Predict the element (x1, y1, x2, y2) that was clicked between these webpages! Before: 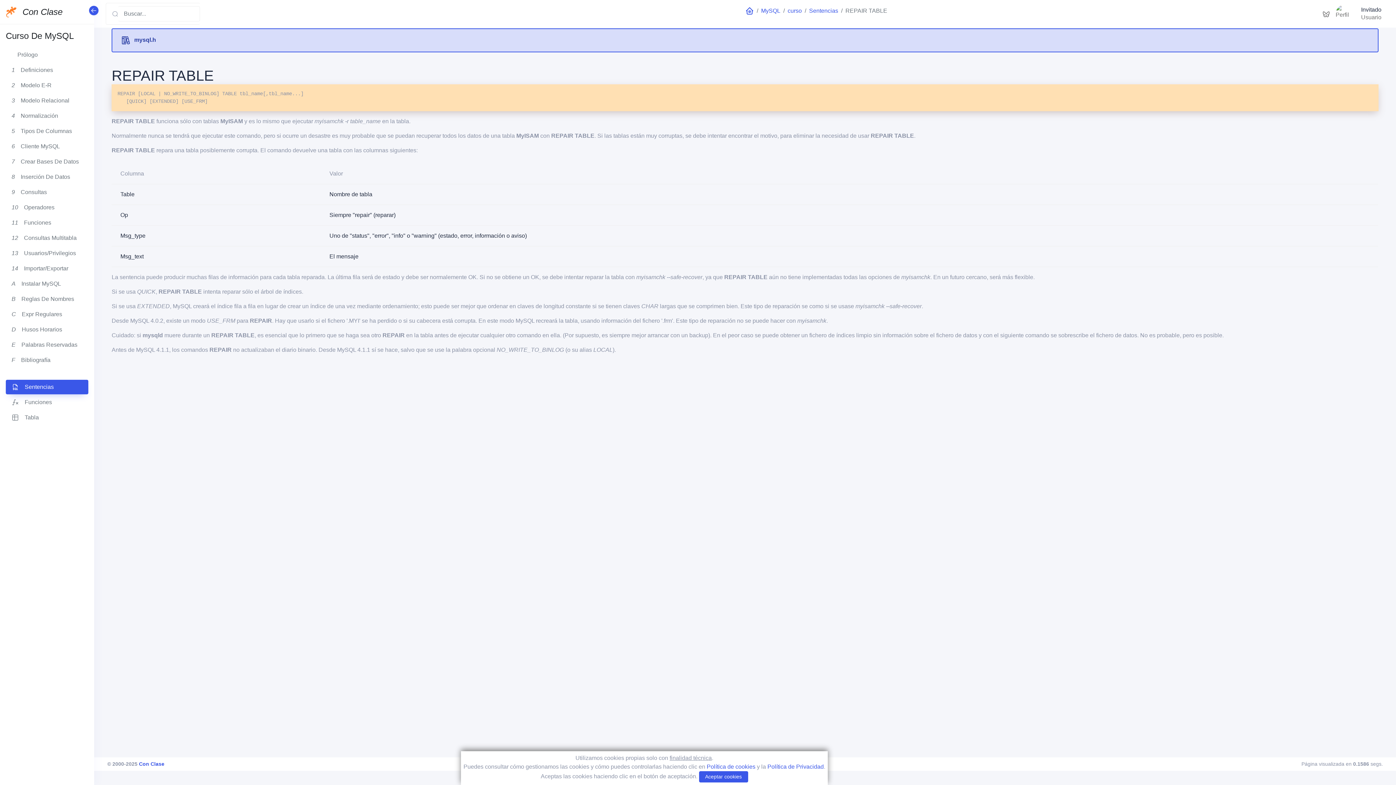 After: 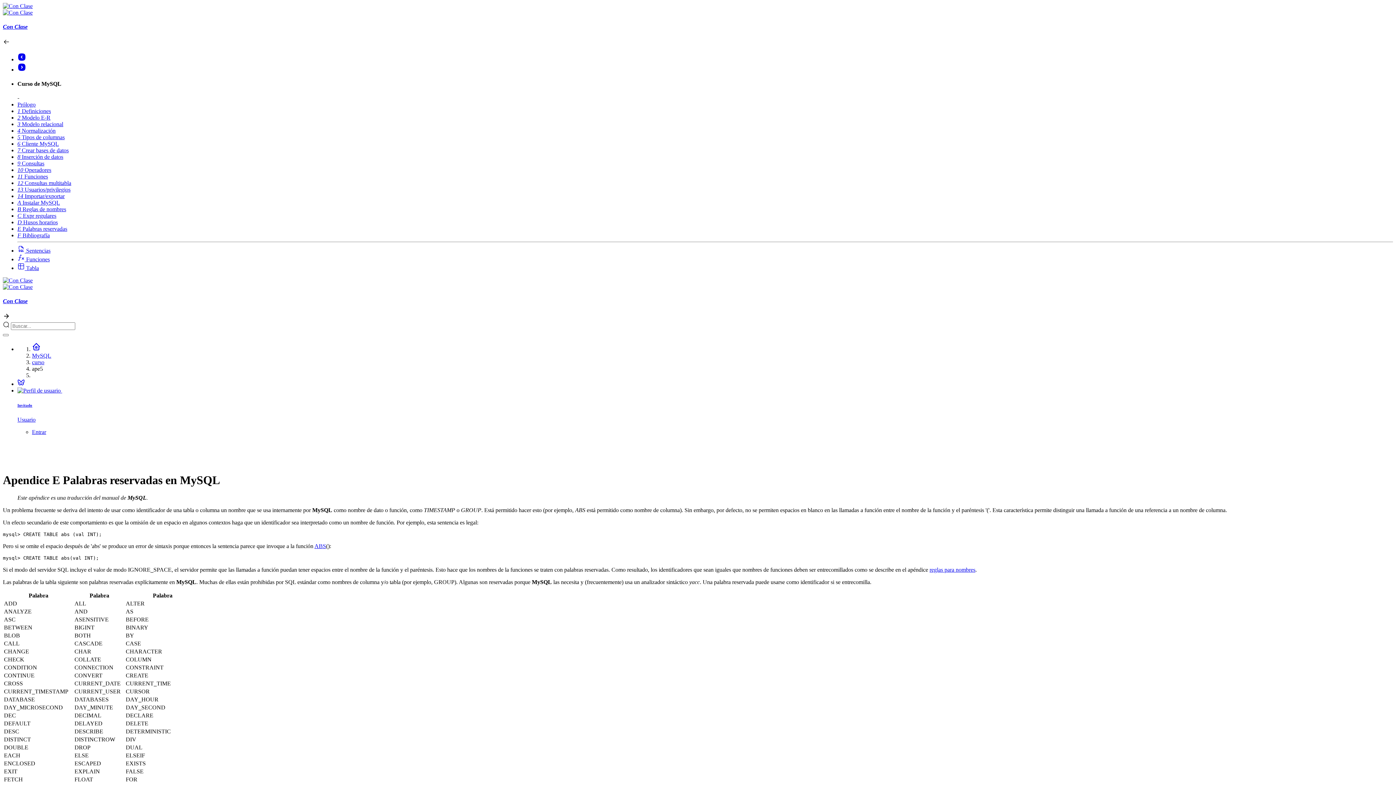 Action: bbox: (5, 337, 88, 352) label: E
Palabras Reservadas